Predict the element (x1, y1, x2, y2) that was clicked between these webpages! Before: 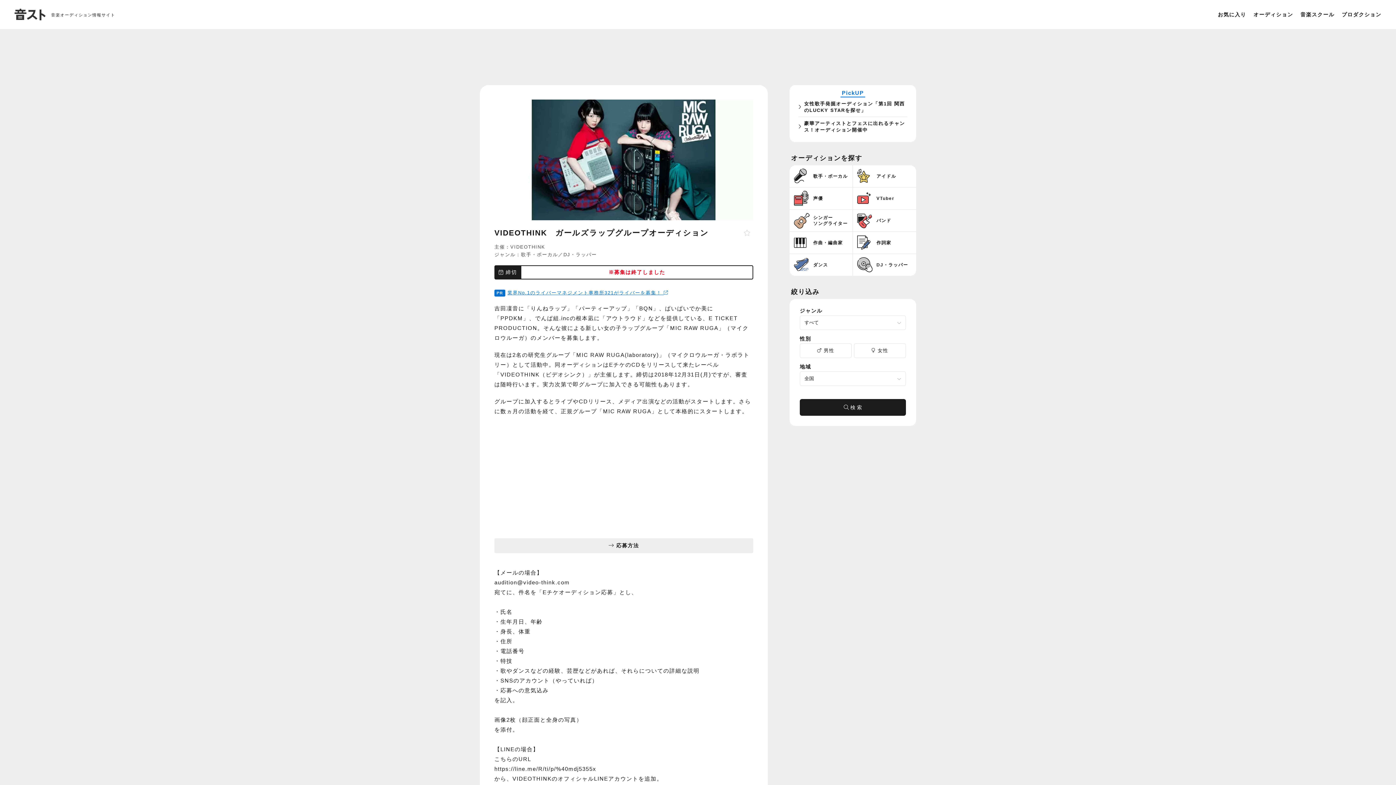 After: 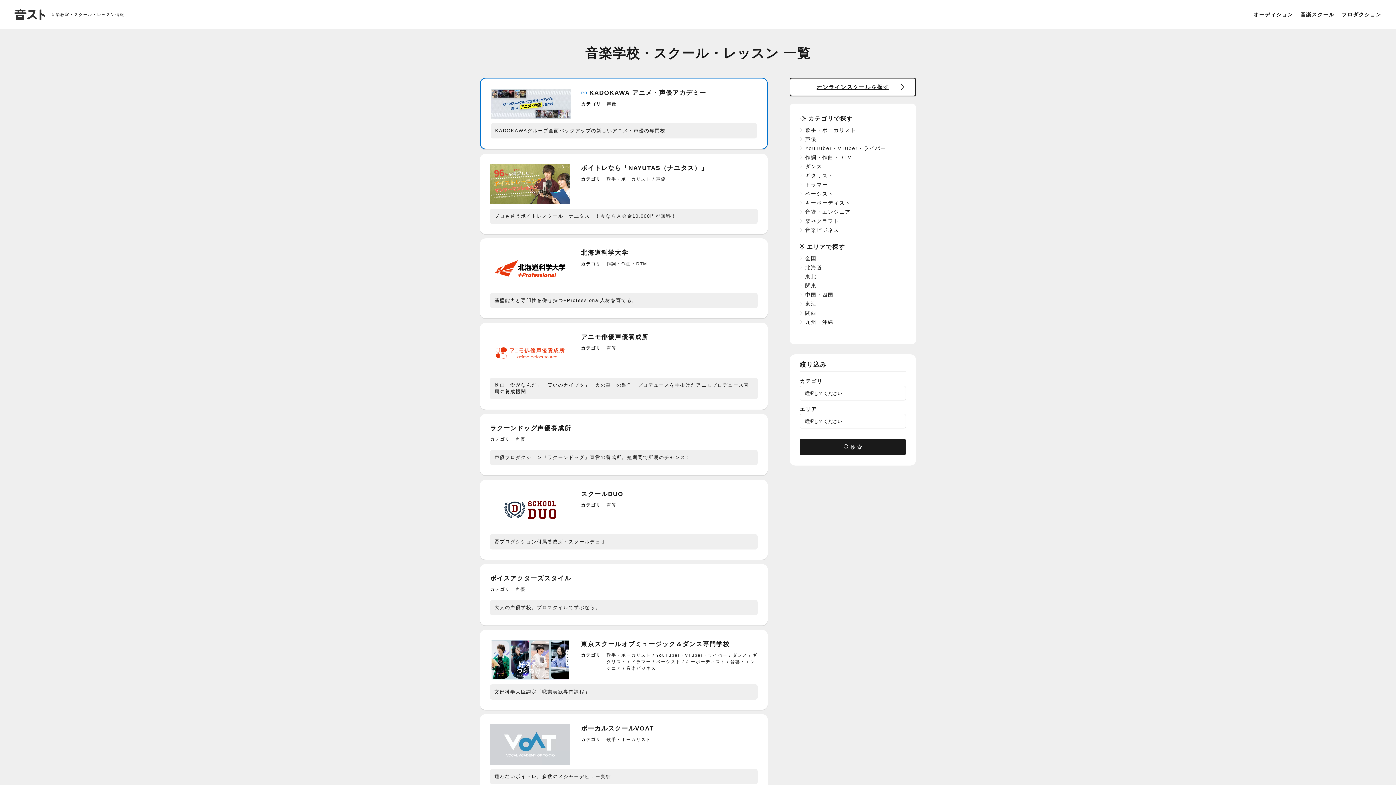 Action: bbox: (1300, 11, 1334, 17) label: 音楽スクール